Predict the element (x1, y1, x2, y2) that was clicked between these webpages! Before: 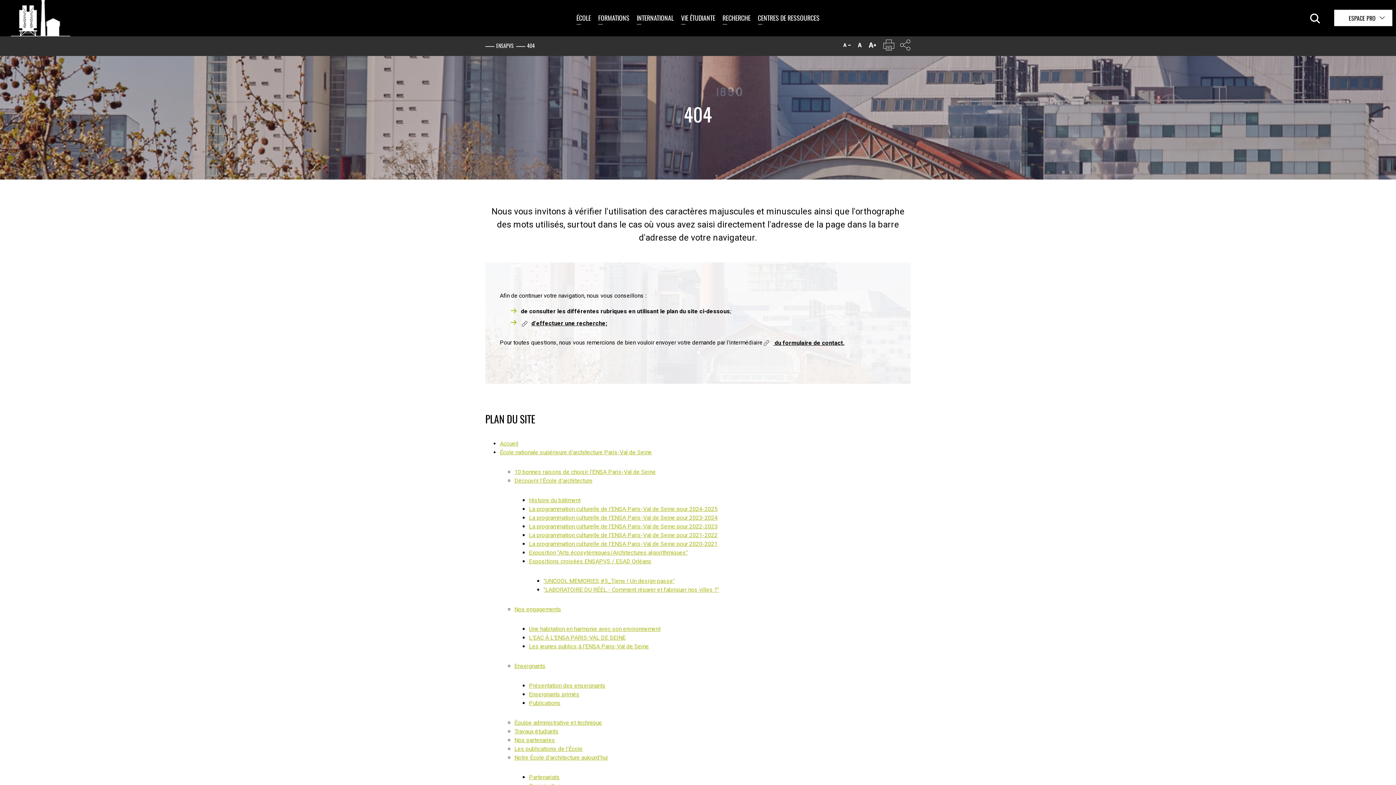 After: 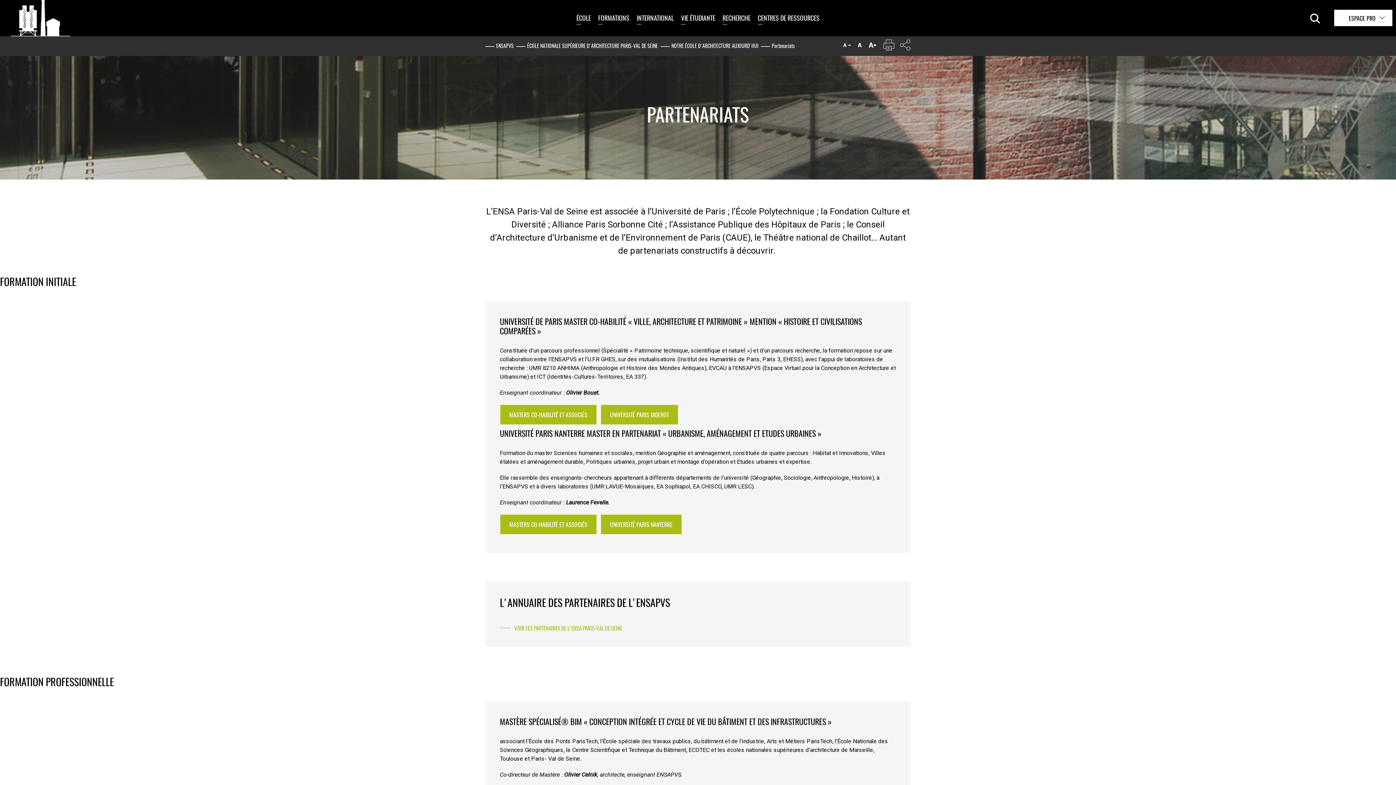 Action: label: Partenariats bbox: (529, 774, 560, 780)